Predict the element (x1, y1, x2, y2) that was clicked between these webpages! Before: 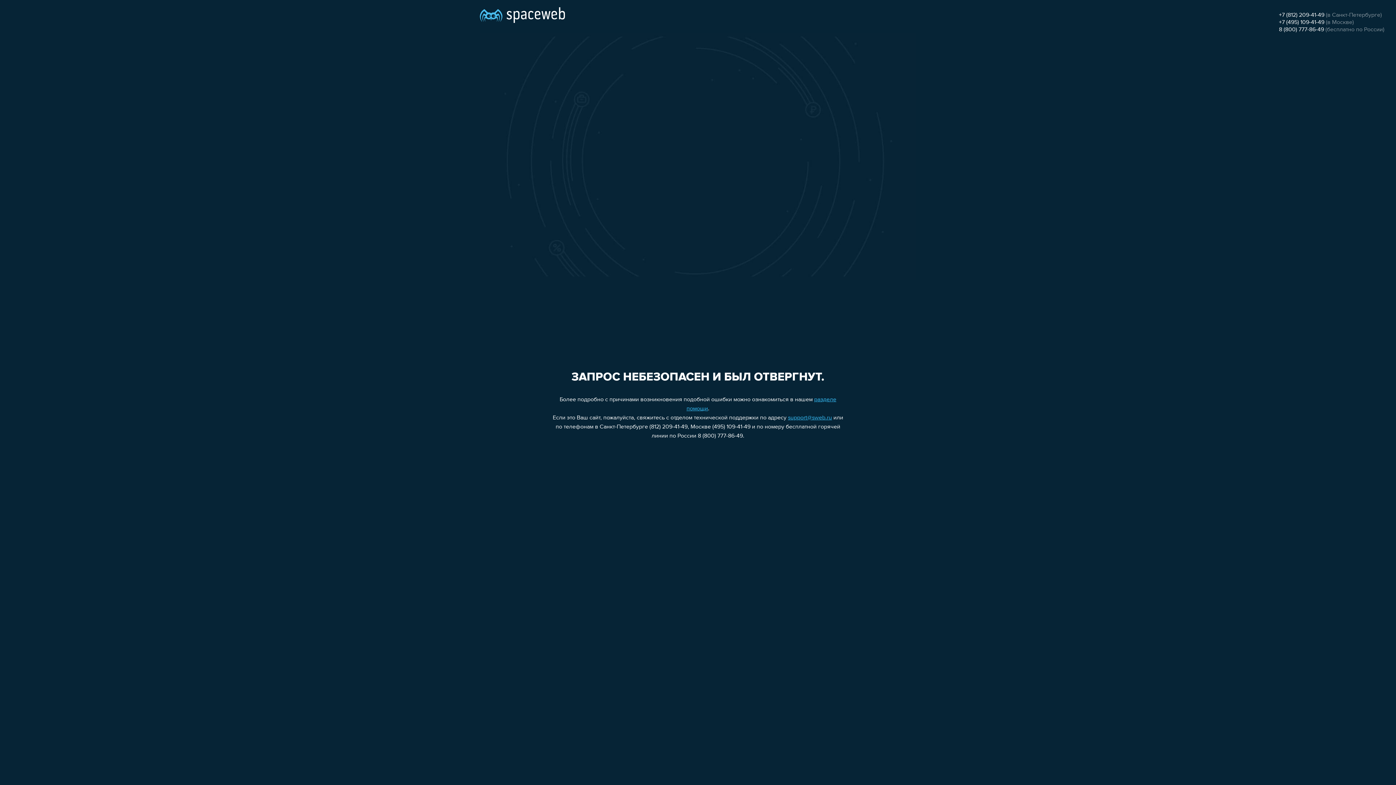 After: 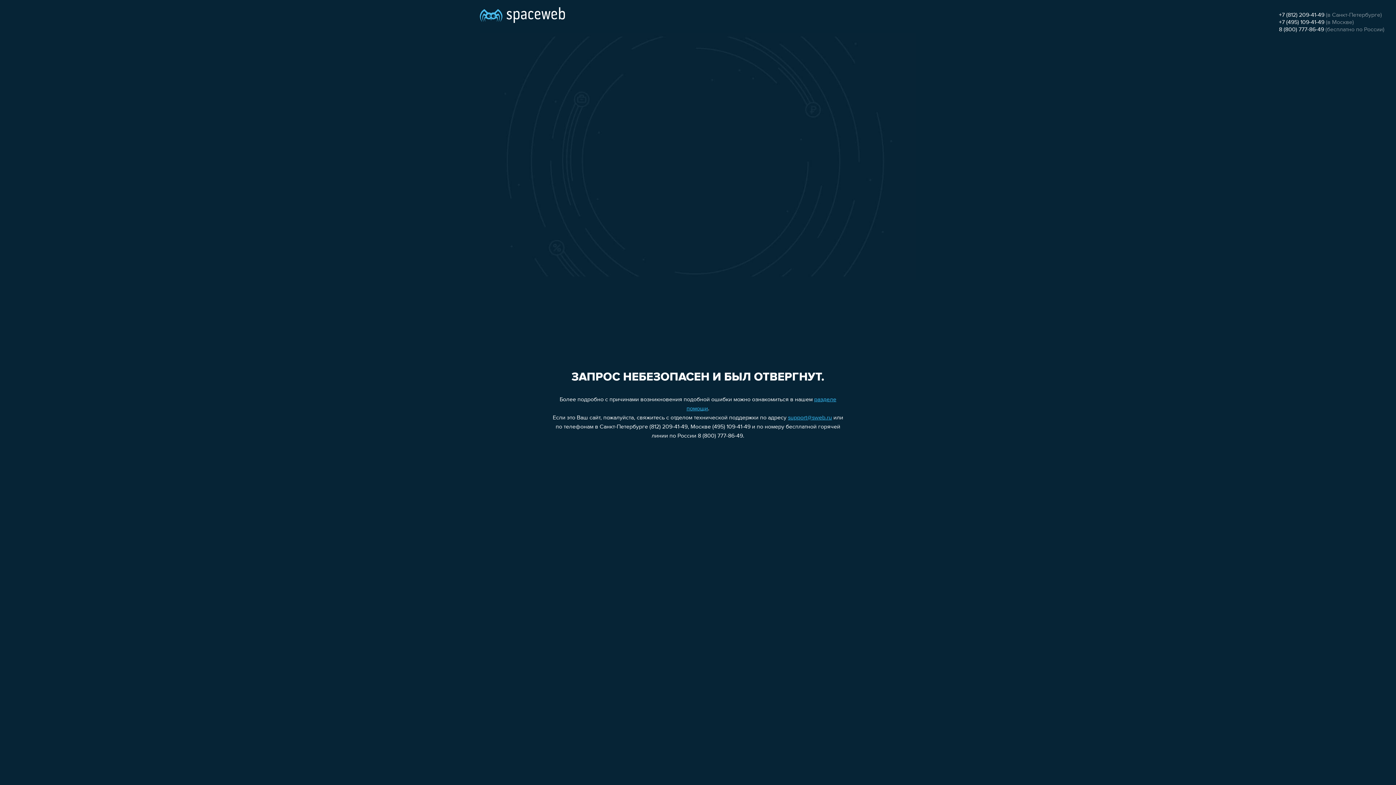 Action: bbox: (1279, 26, 1324, 32) label: 8 (800) 777-86-49